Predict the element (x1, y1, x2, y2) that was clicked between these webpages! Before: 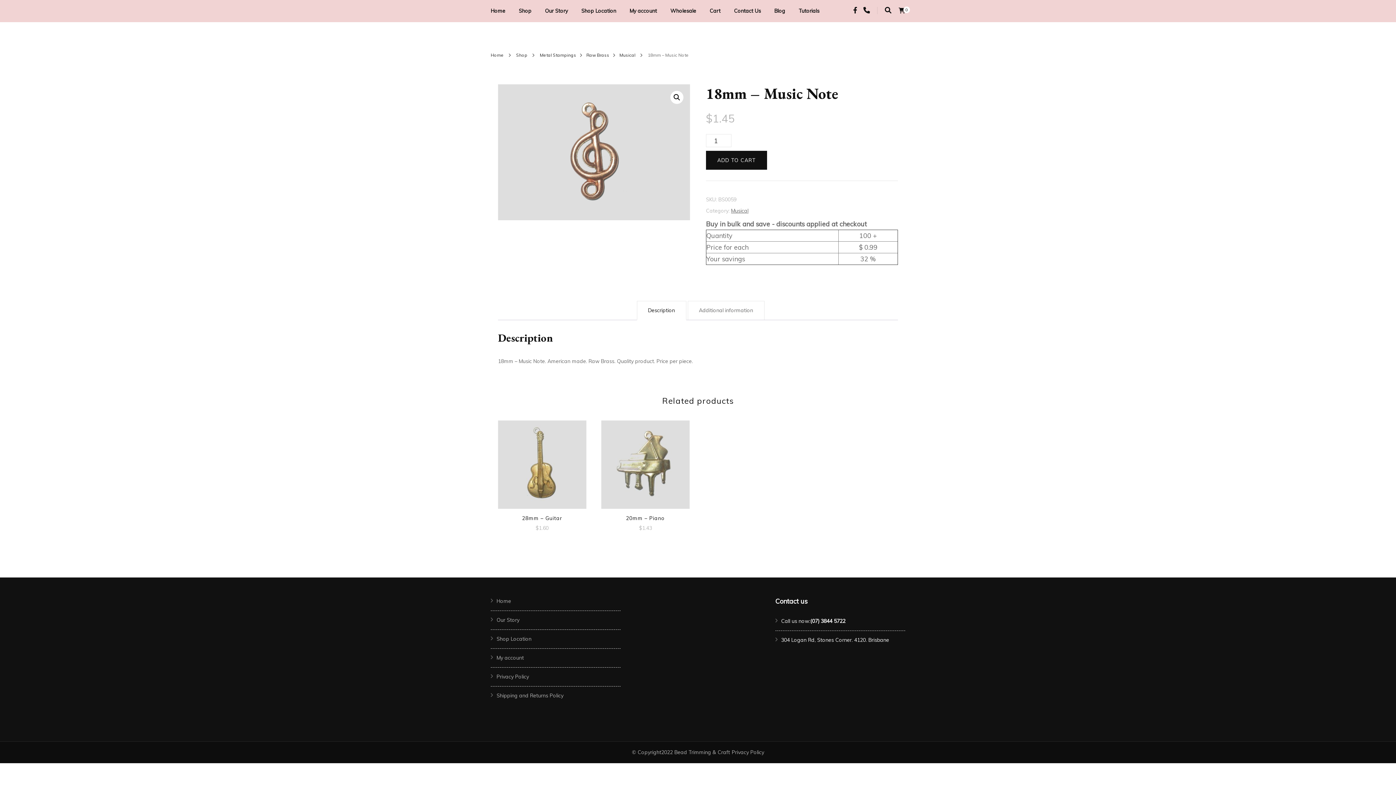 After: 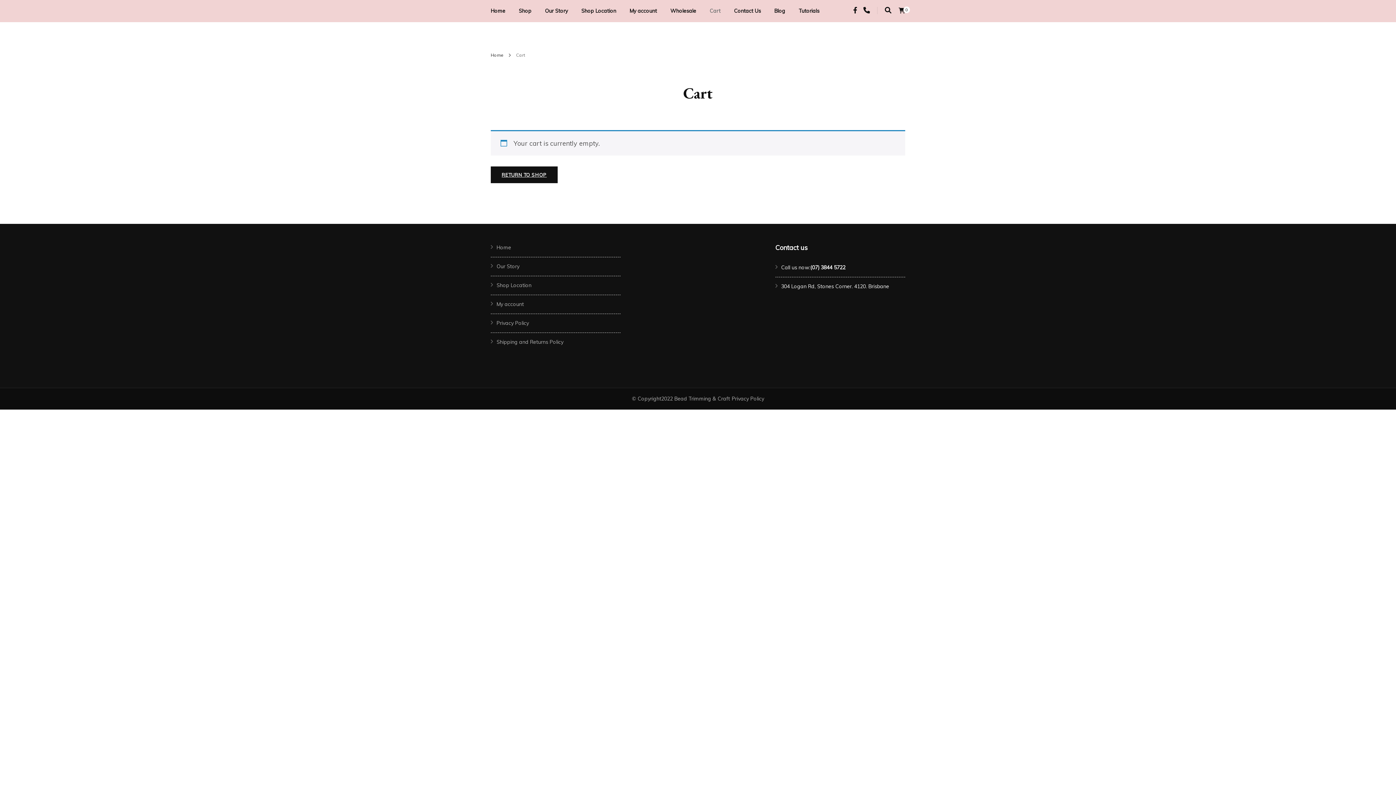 Action: label: Cart bbox: (709, 5, 720, 16)